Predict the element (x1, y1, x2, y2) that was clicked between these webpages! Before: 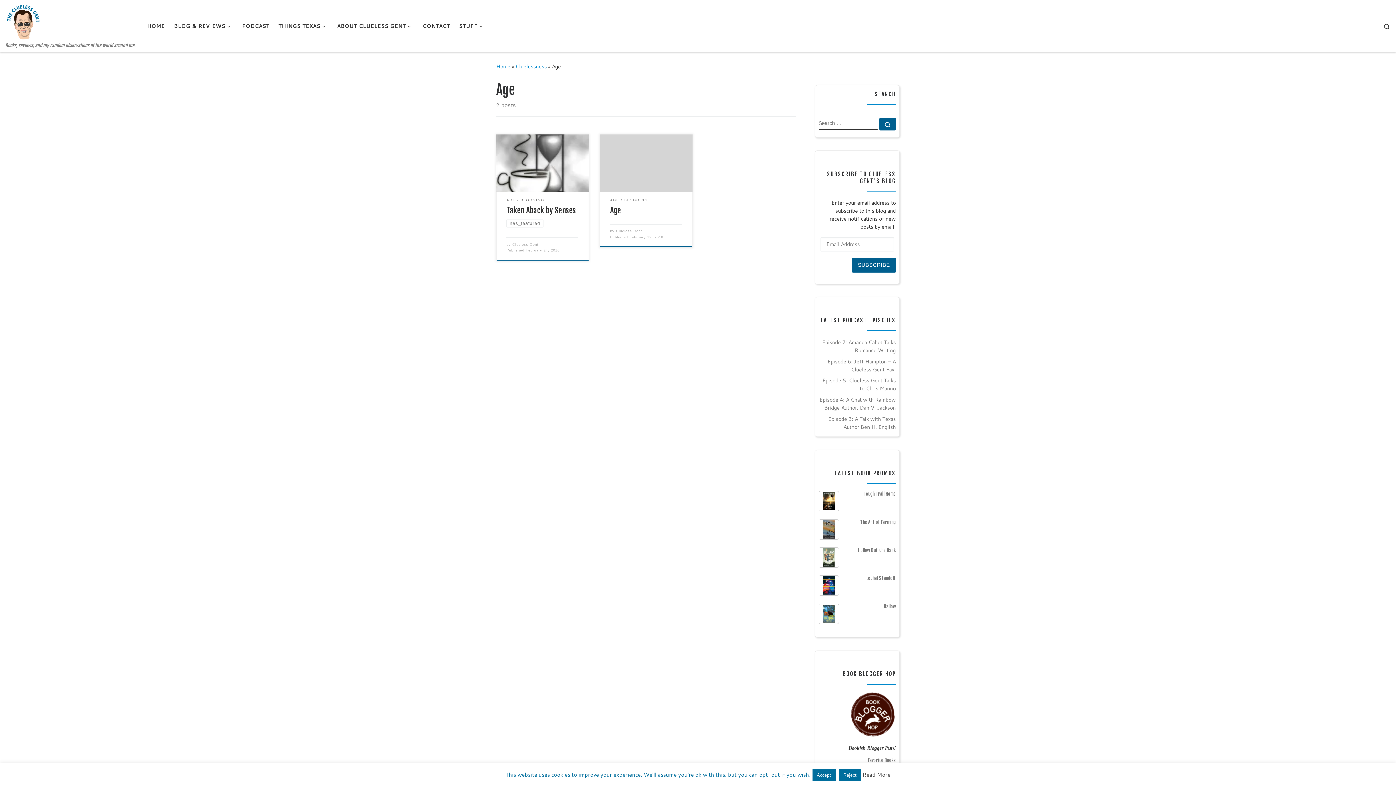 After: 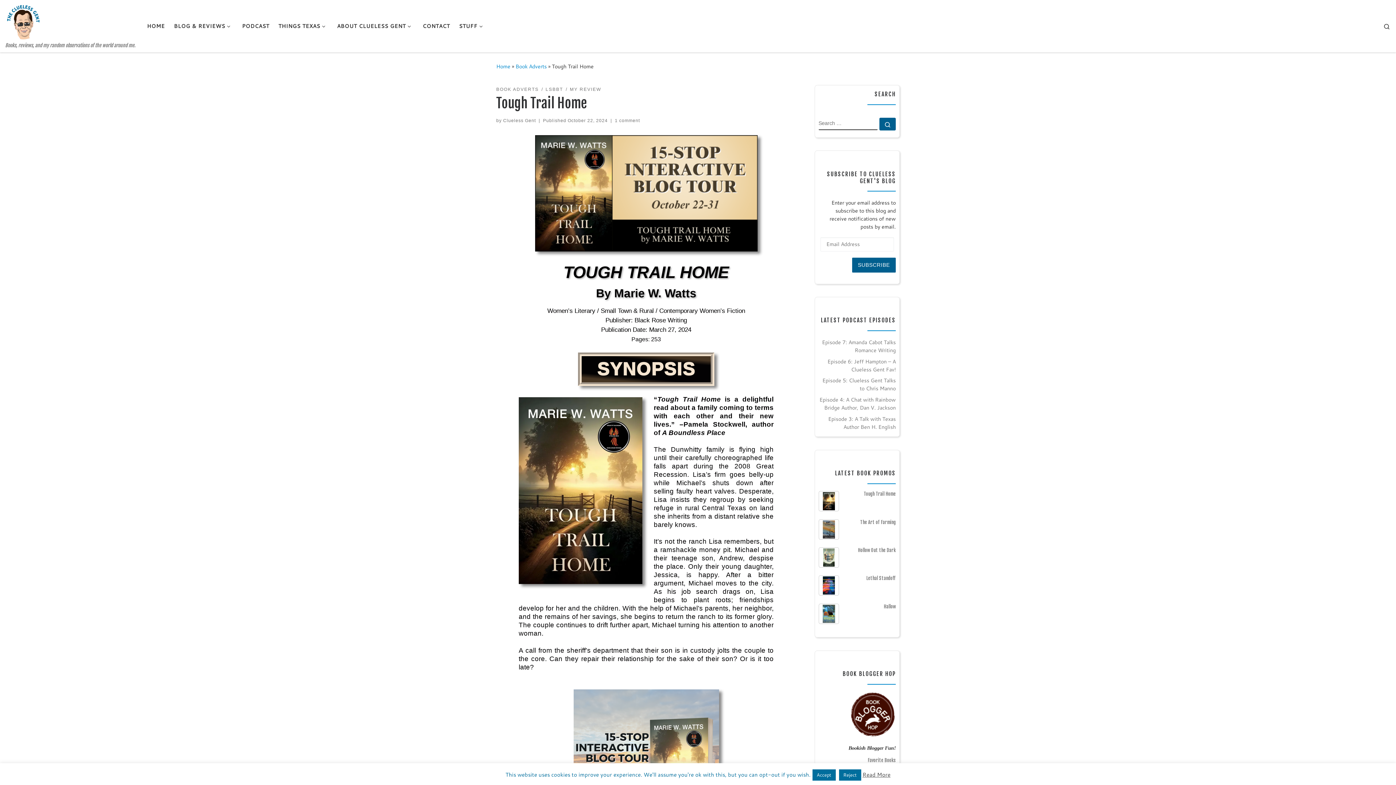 Action: bbox: (818, 491, 839, 511)